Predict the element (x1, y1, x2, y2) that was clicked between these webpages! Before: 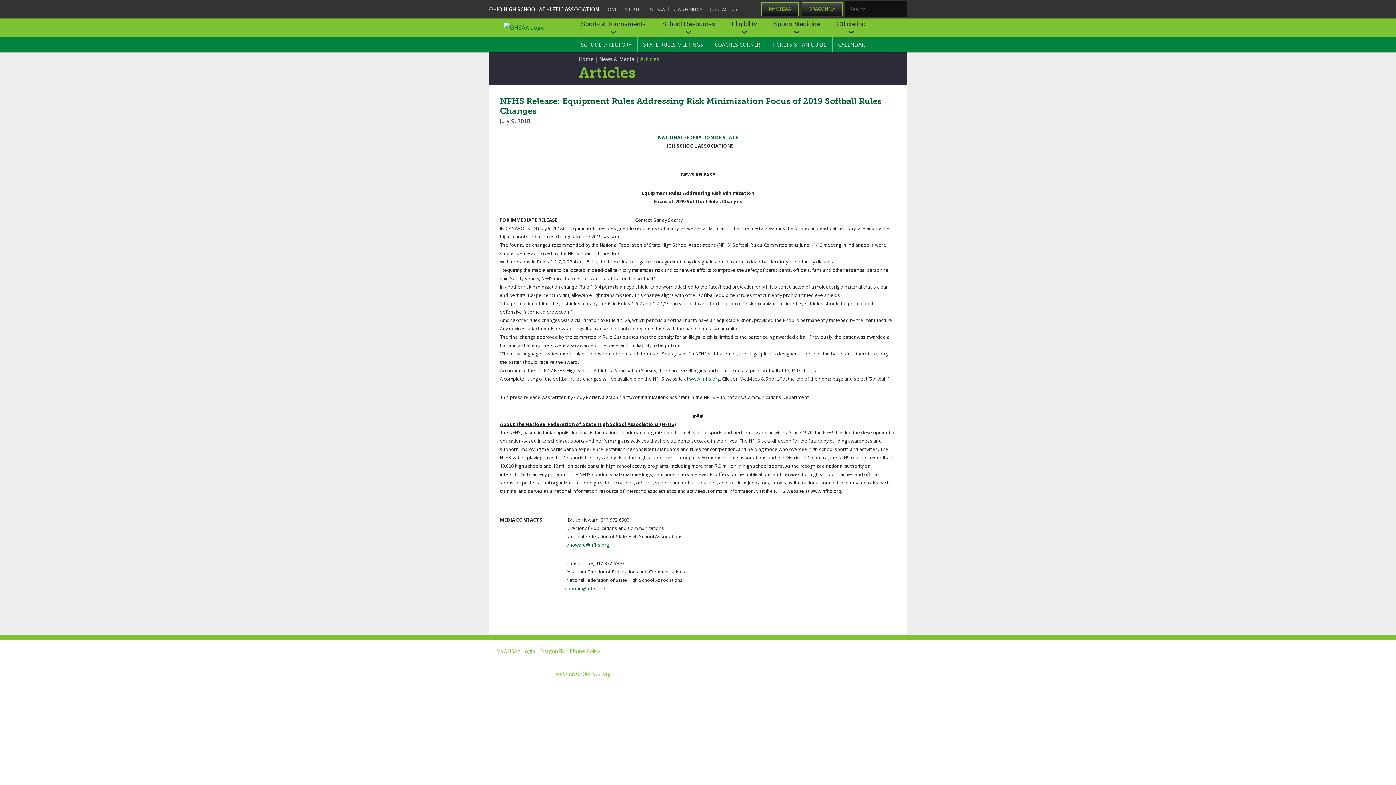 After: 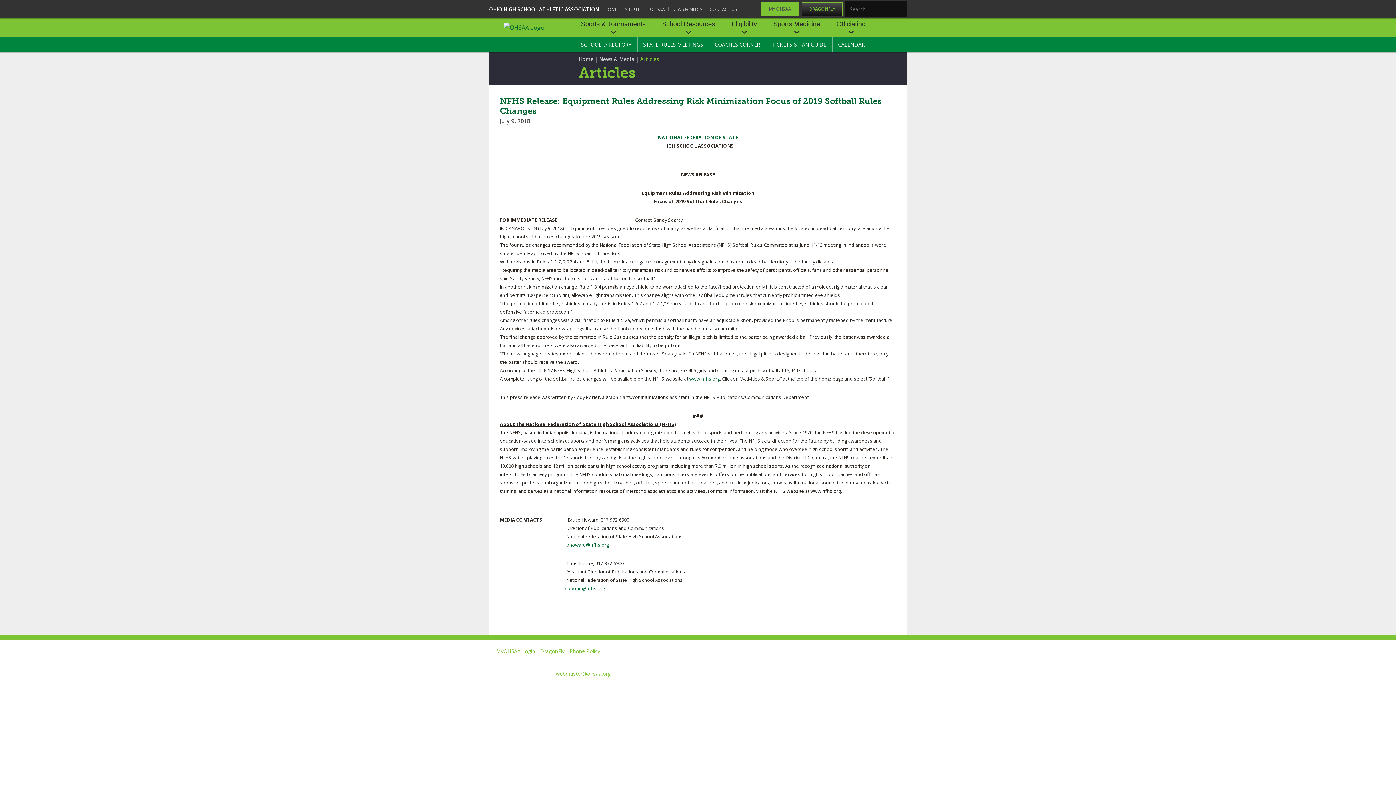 Action: bbox: (761, 2, 798, 16) label: MY OHSAA